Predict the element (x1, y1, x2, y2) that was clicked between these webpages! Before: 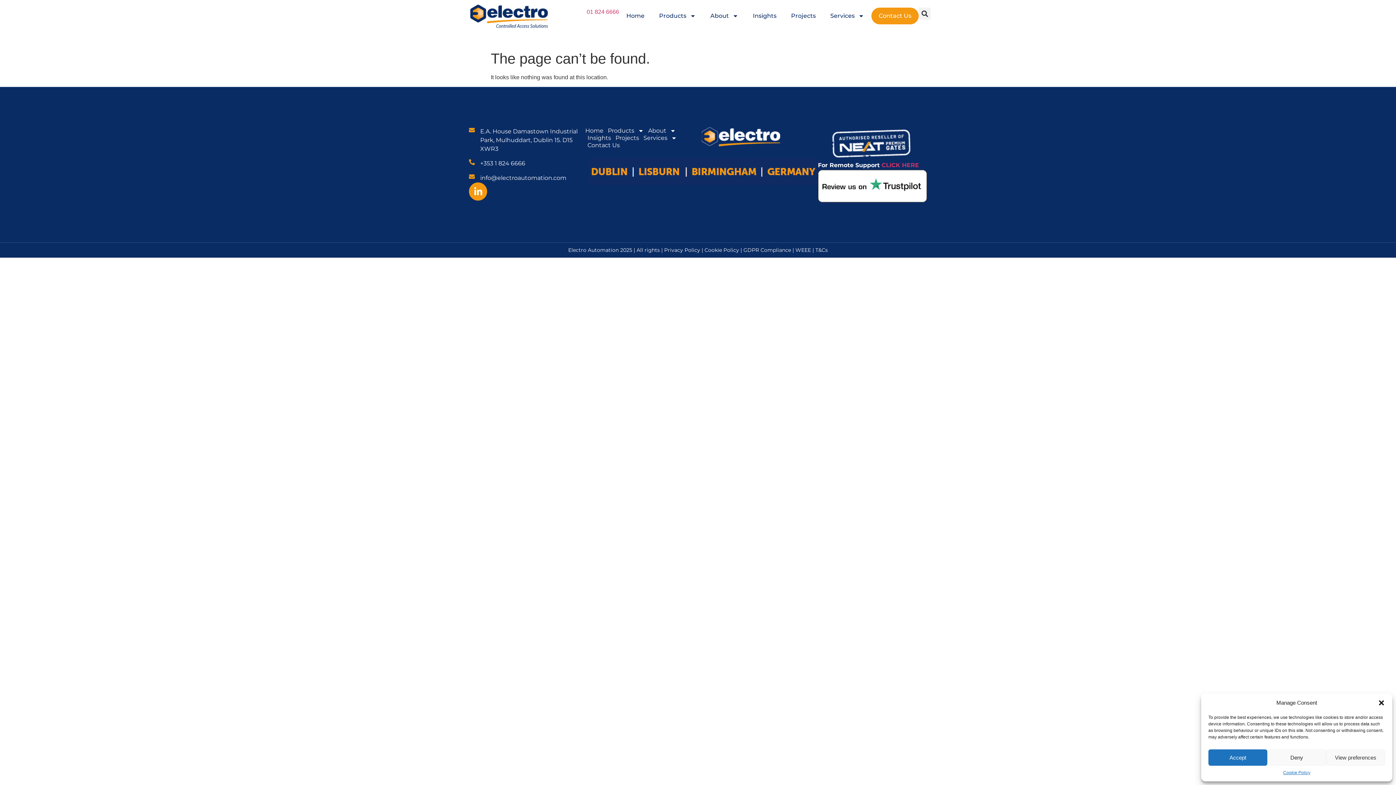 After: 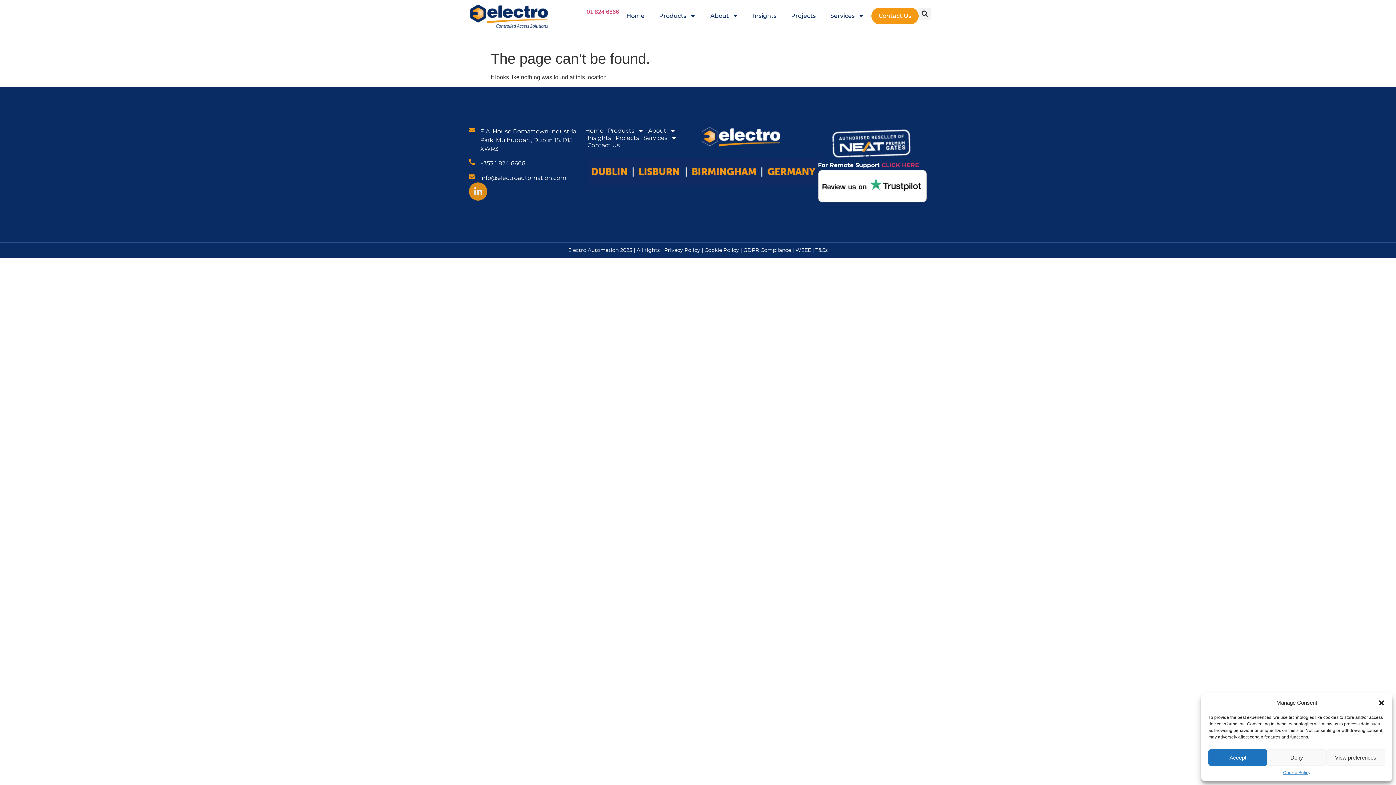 Action: label: Linkedin-in bbox: (469, 182, 487, 200)